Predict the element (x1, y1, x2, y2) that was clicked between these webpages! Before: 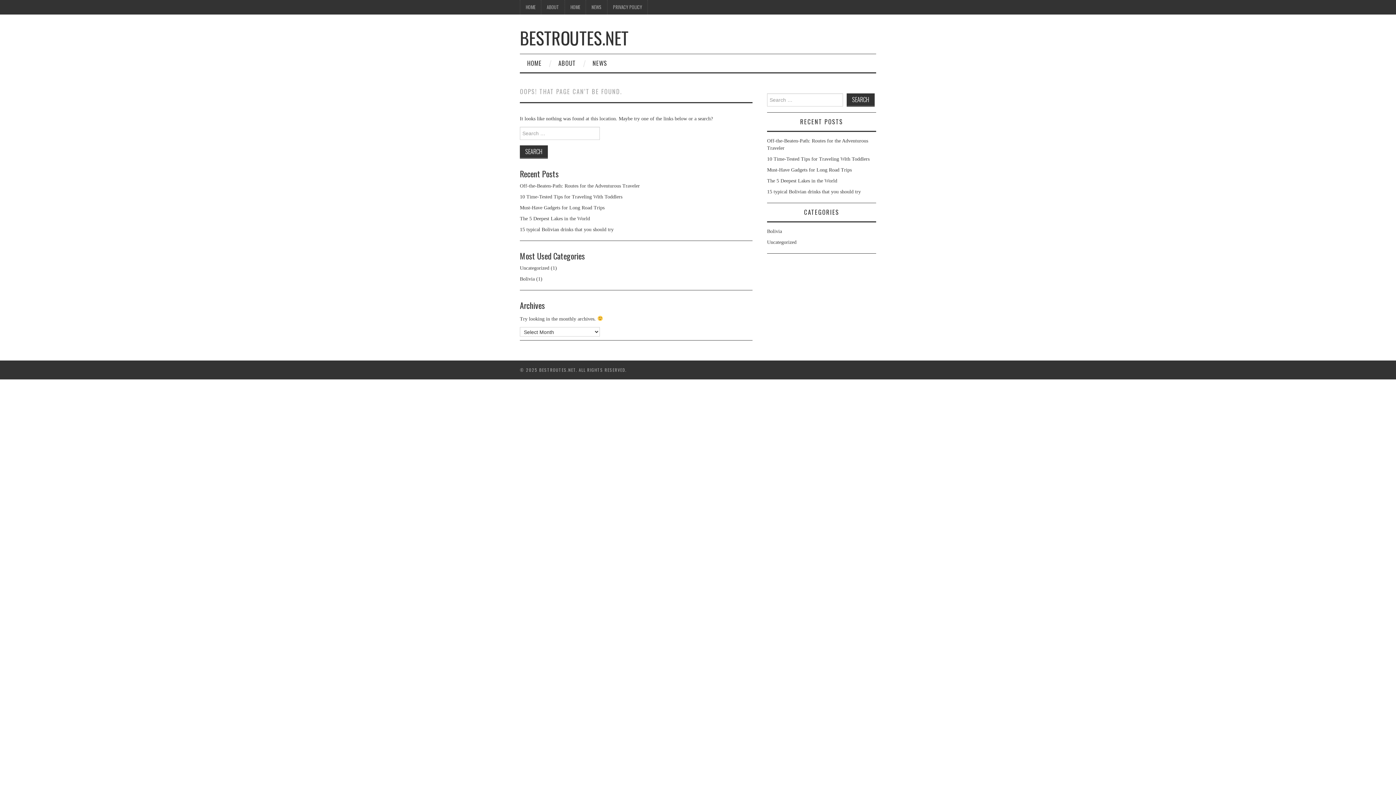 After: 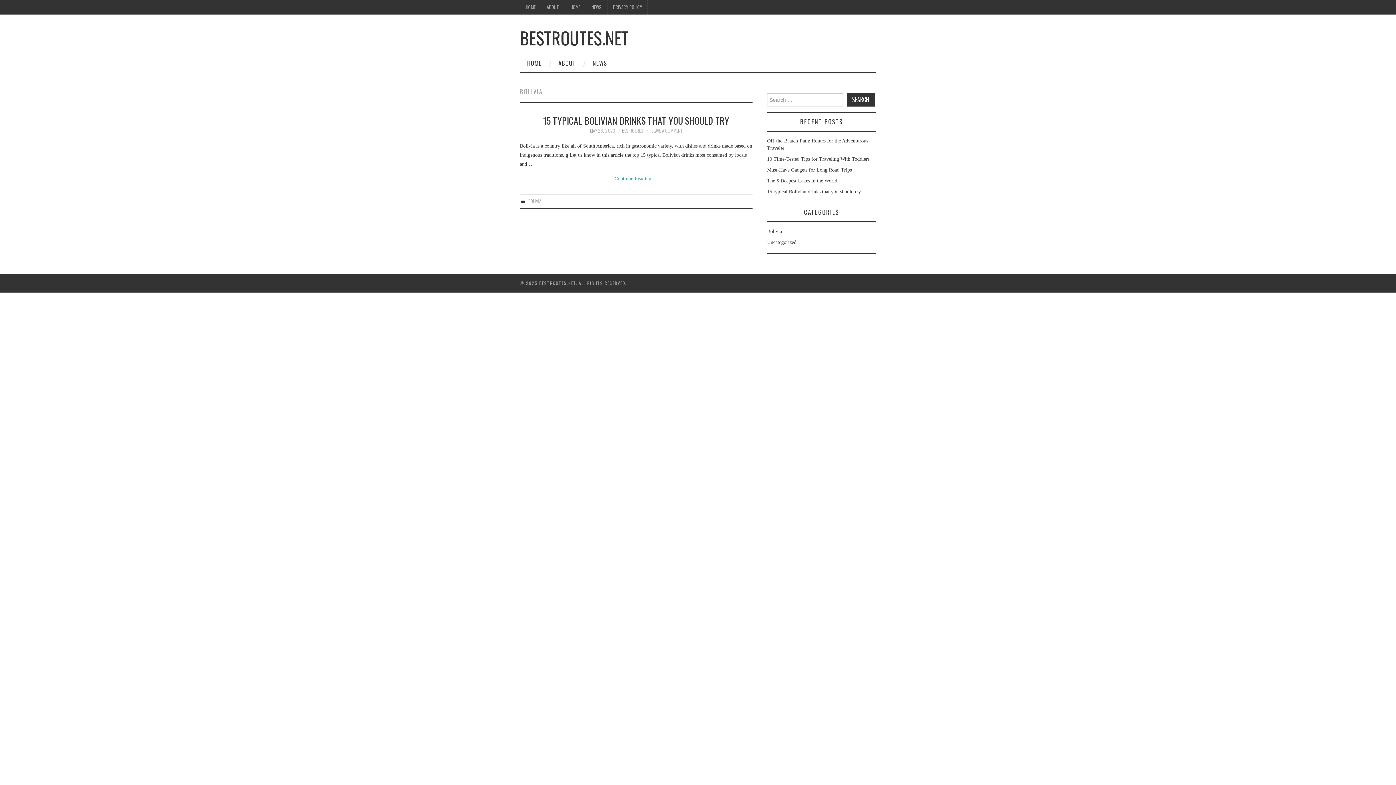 Action: bbox: (520, 276, 534, 281) label: Bolivia